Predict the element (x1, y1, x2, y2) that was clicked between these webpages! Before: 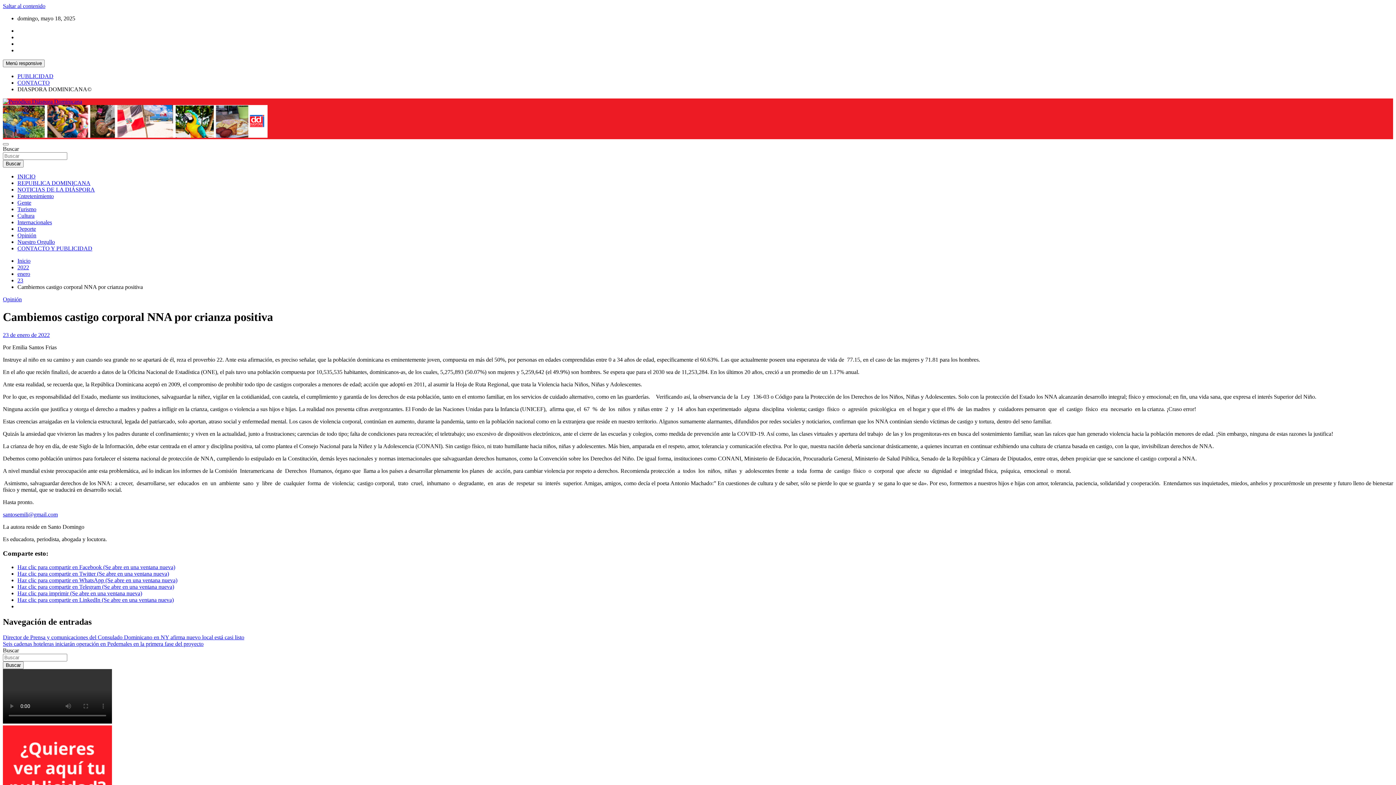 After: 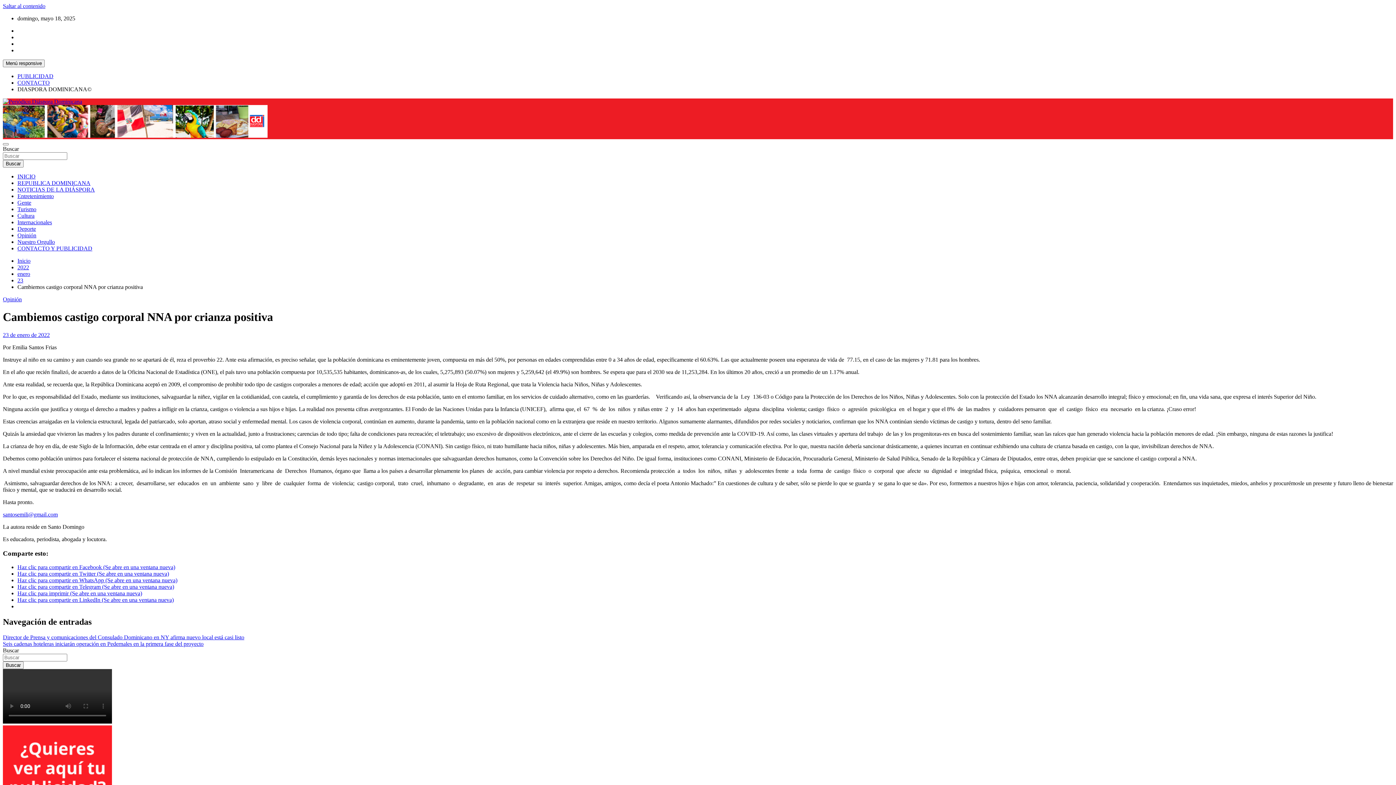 Action: label: santosemili@gmail.com bbox: (2, 511, 57, 517)